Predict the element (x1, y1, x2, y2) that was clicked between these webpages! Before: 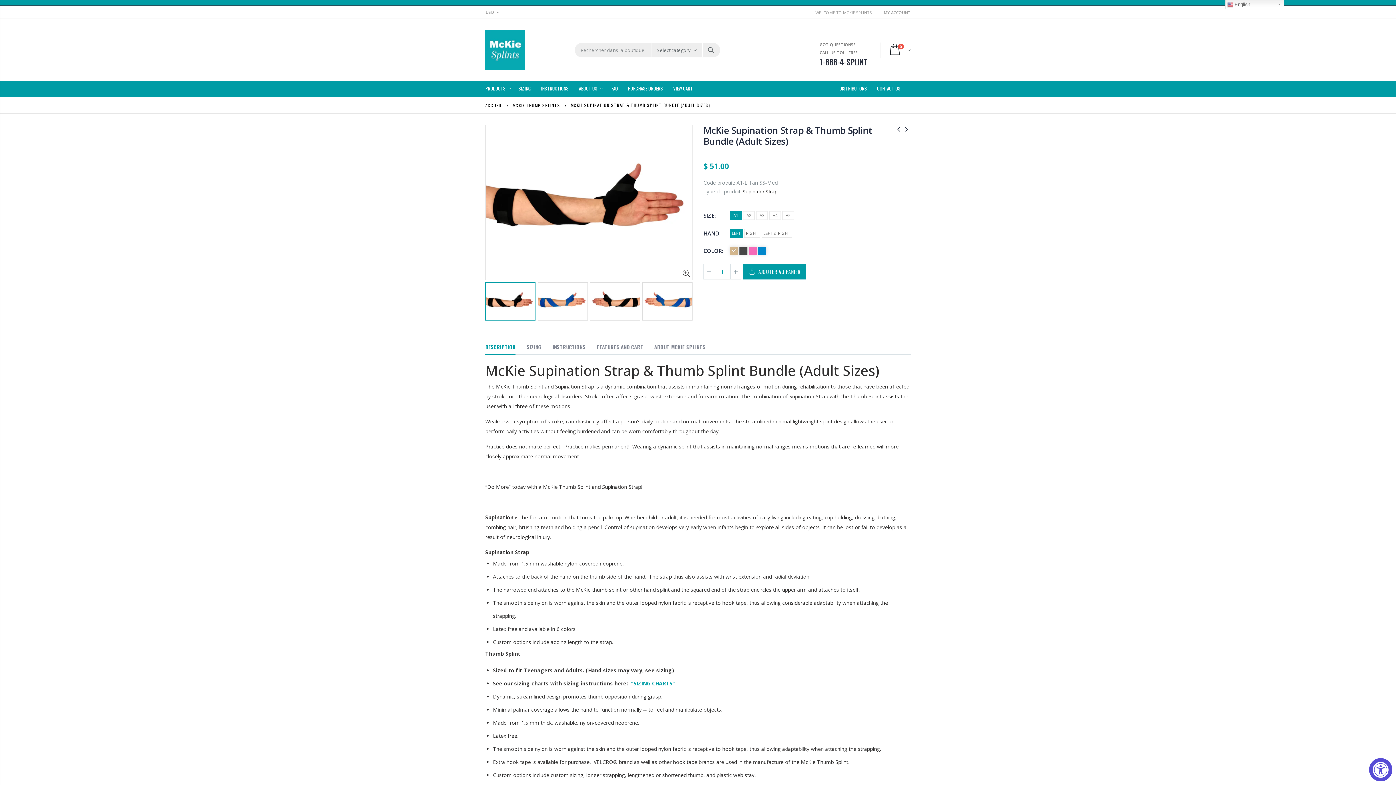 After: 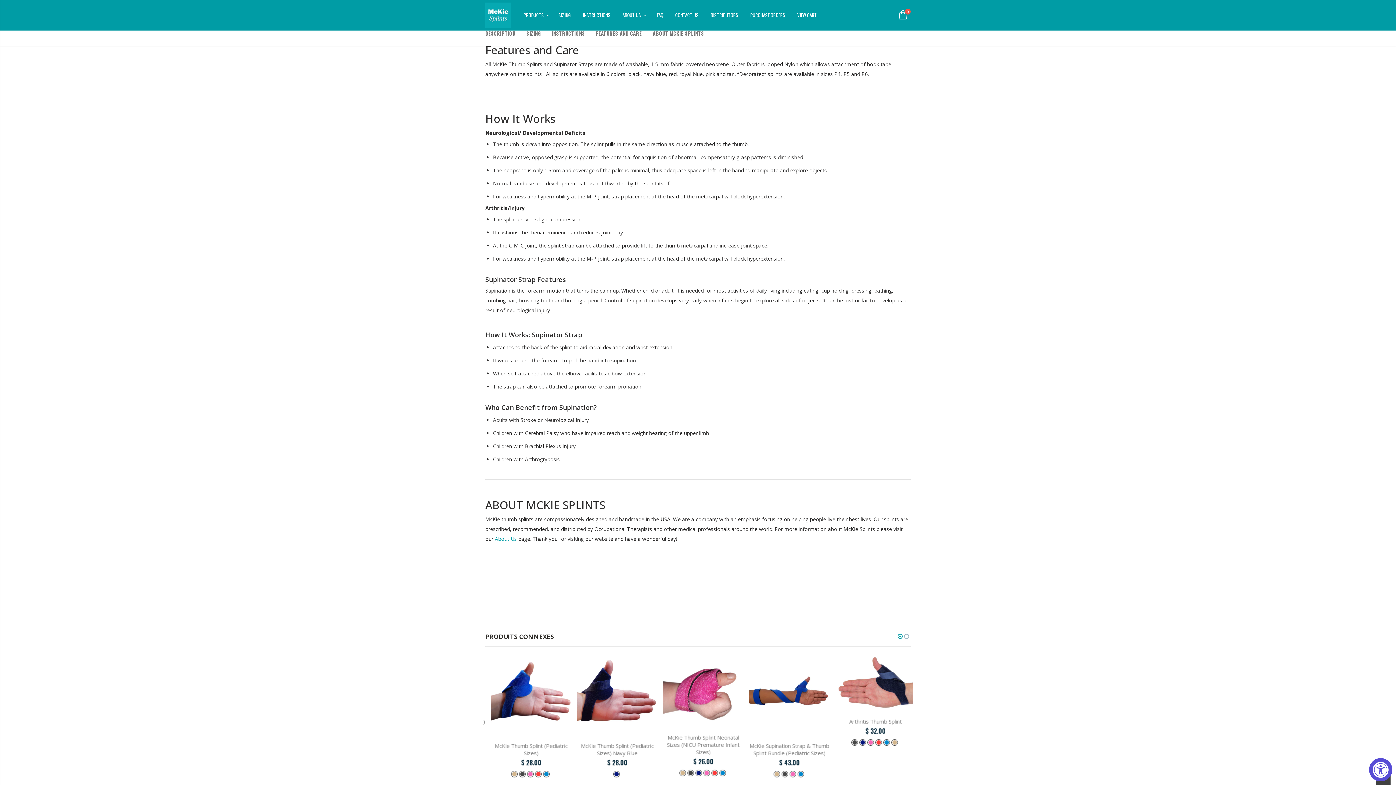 Action: label: FEATURES AND CARE bbox: (597, 340, 643, 354)